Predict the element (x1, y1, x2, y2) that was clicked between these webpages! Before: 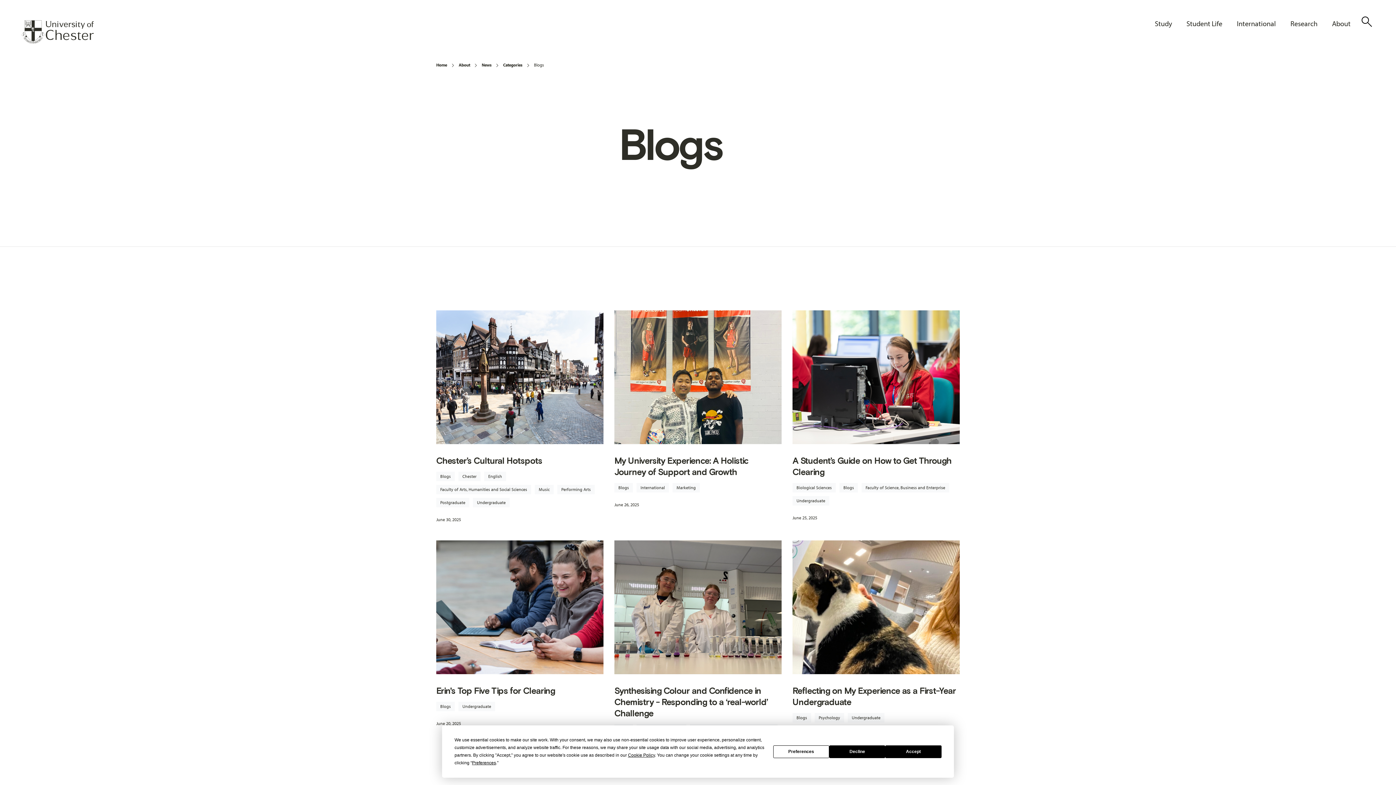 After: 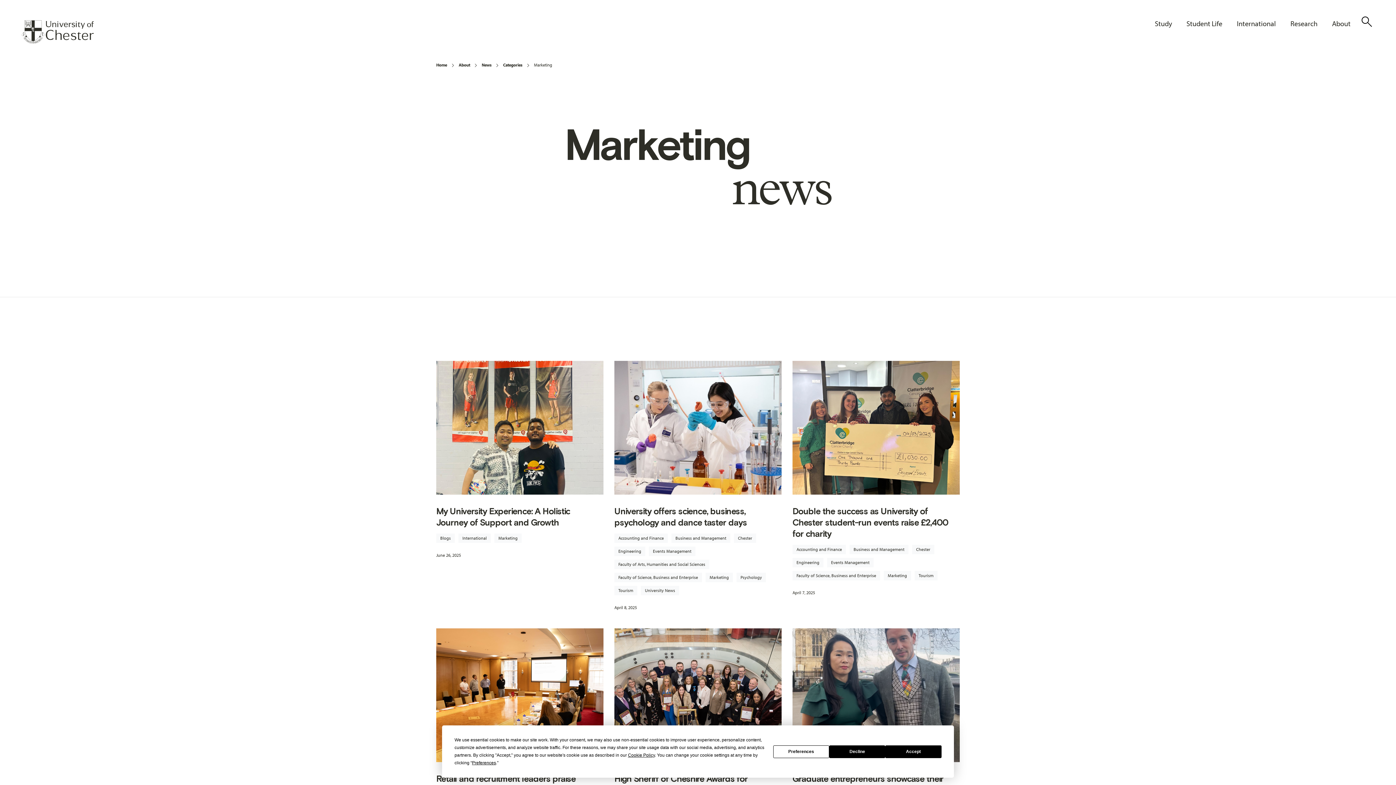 Action: label: Marketing bbox: (672, 483, 700, 492)